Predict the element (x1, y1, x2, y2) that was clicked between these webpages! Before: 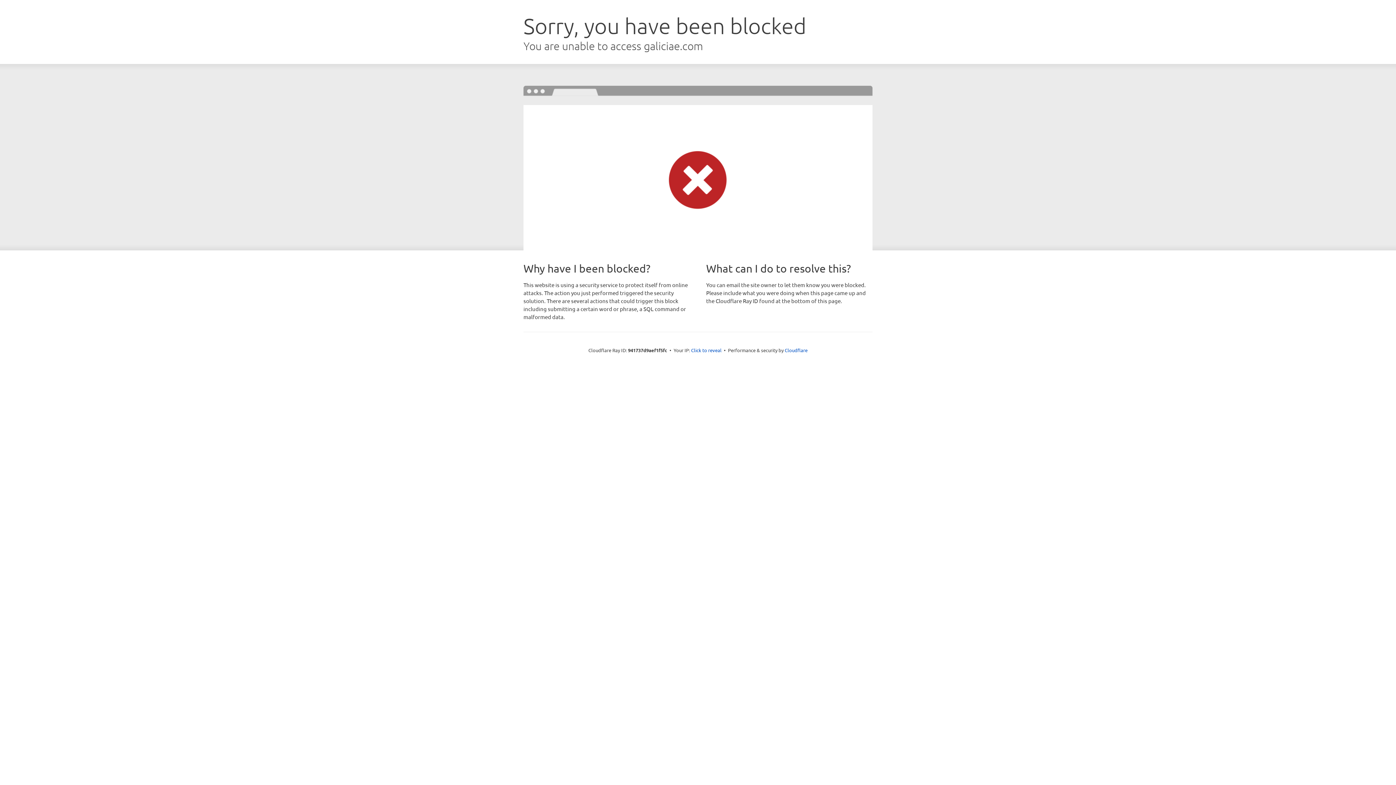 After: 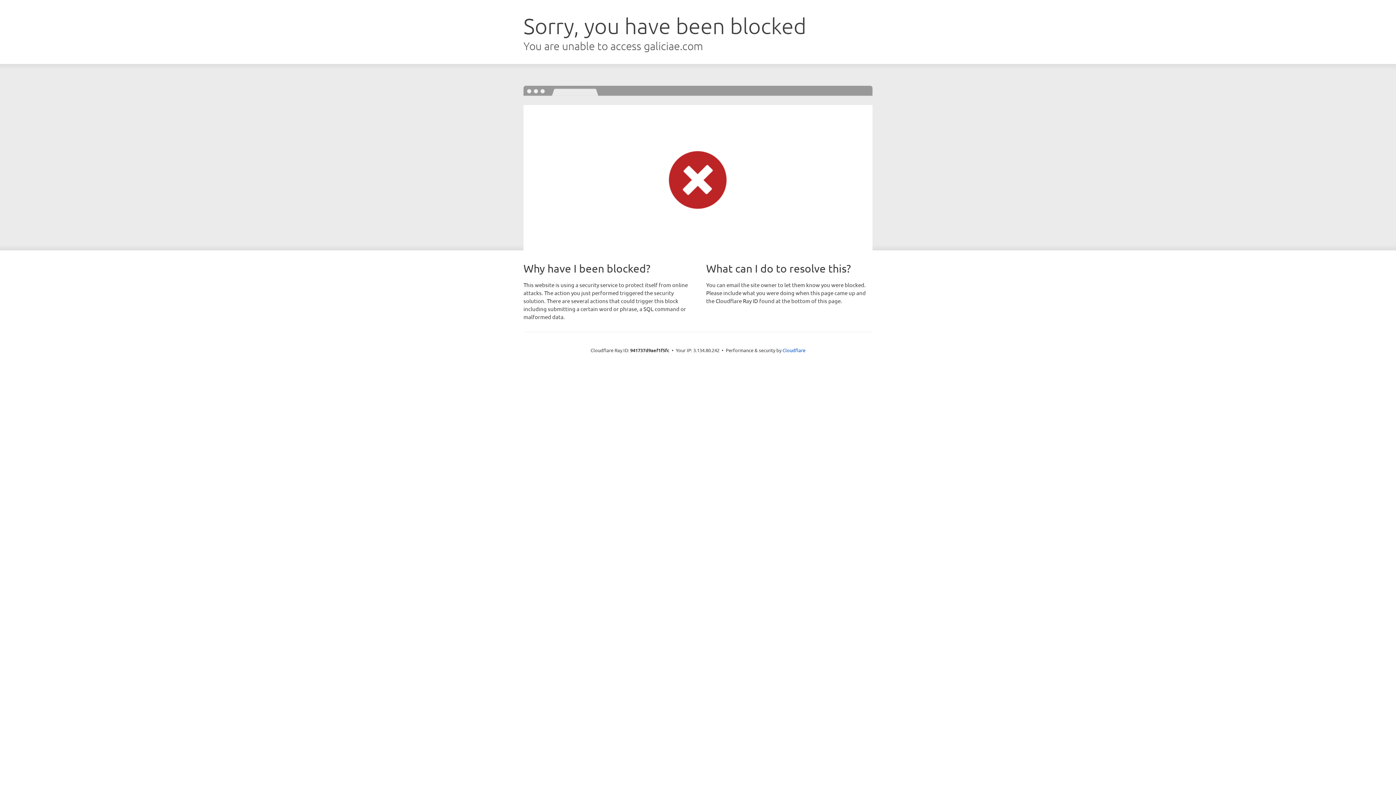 Action: label: Click to reveal bbox: (691, 346, 721, 353)